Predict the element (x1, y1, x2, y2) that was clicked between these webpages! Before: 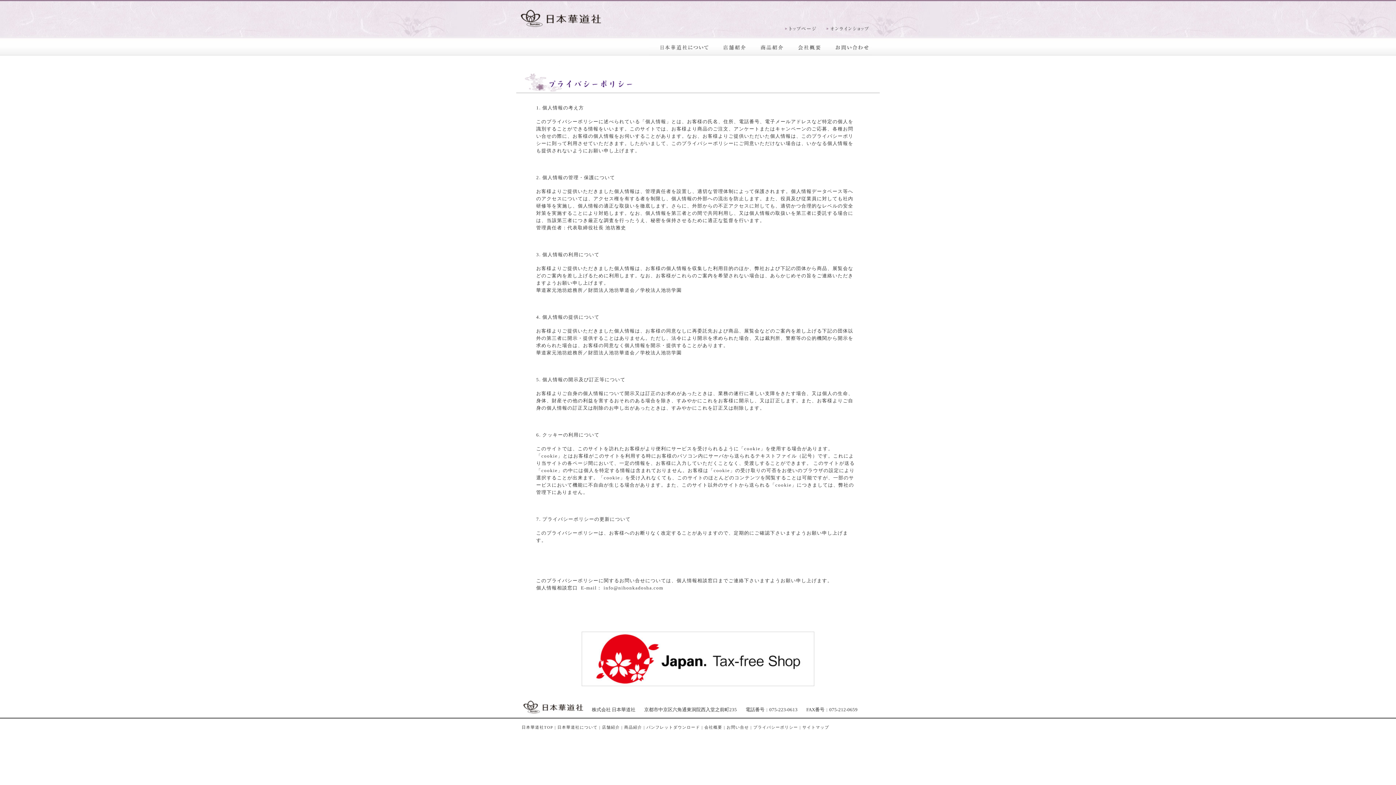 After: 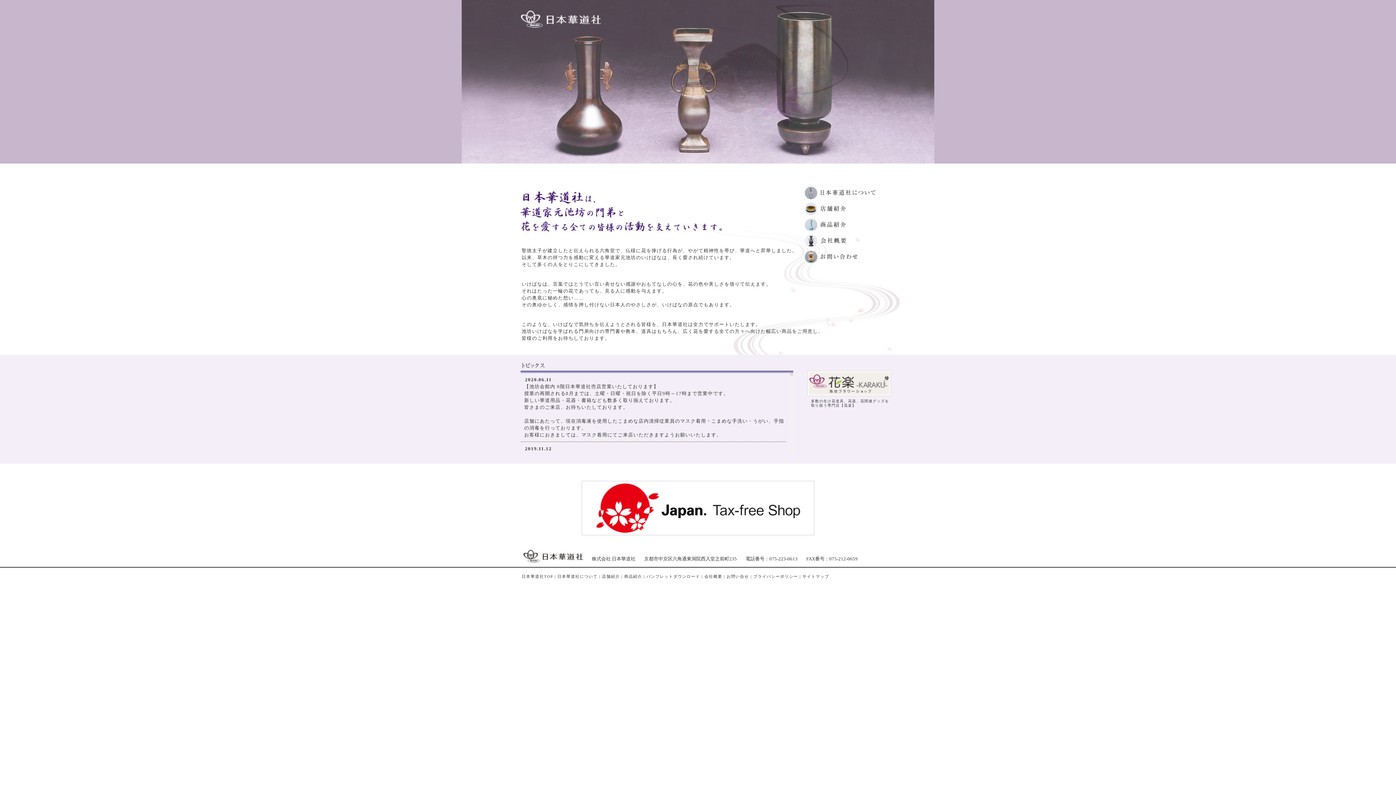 Action: bbox: (523, 707, 583, 713)